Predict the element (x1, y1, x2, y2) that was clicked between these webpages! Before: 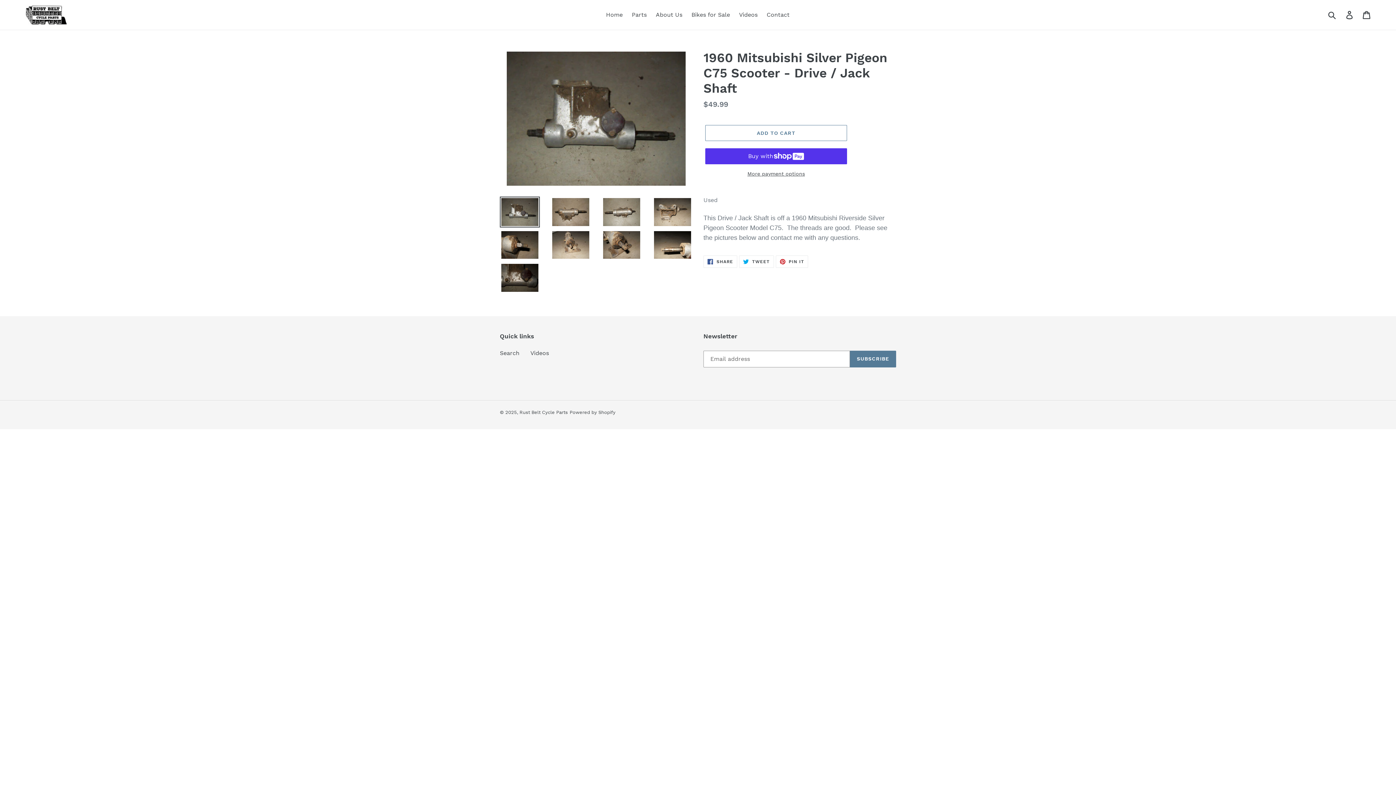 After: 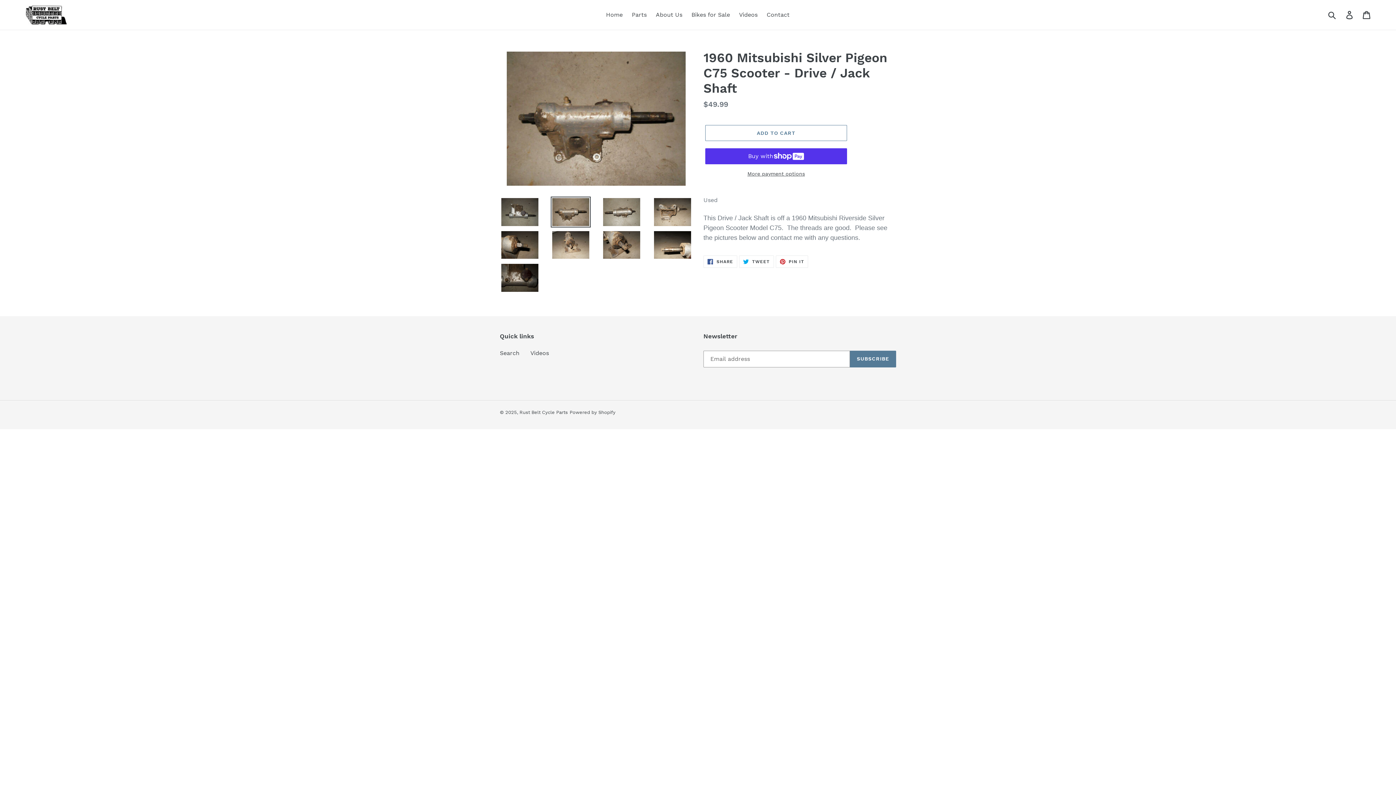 Action: bbox: (550, 196, 590, 227)